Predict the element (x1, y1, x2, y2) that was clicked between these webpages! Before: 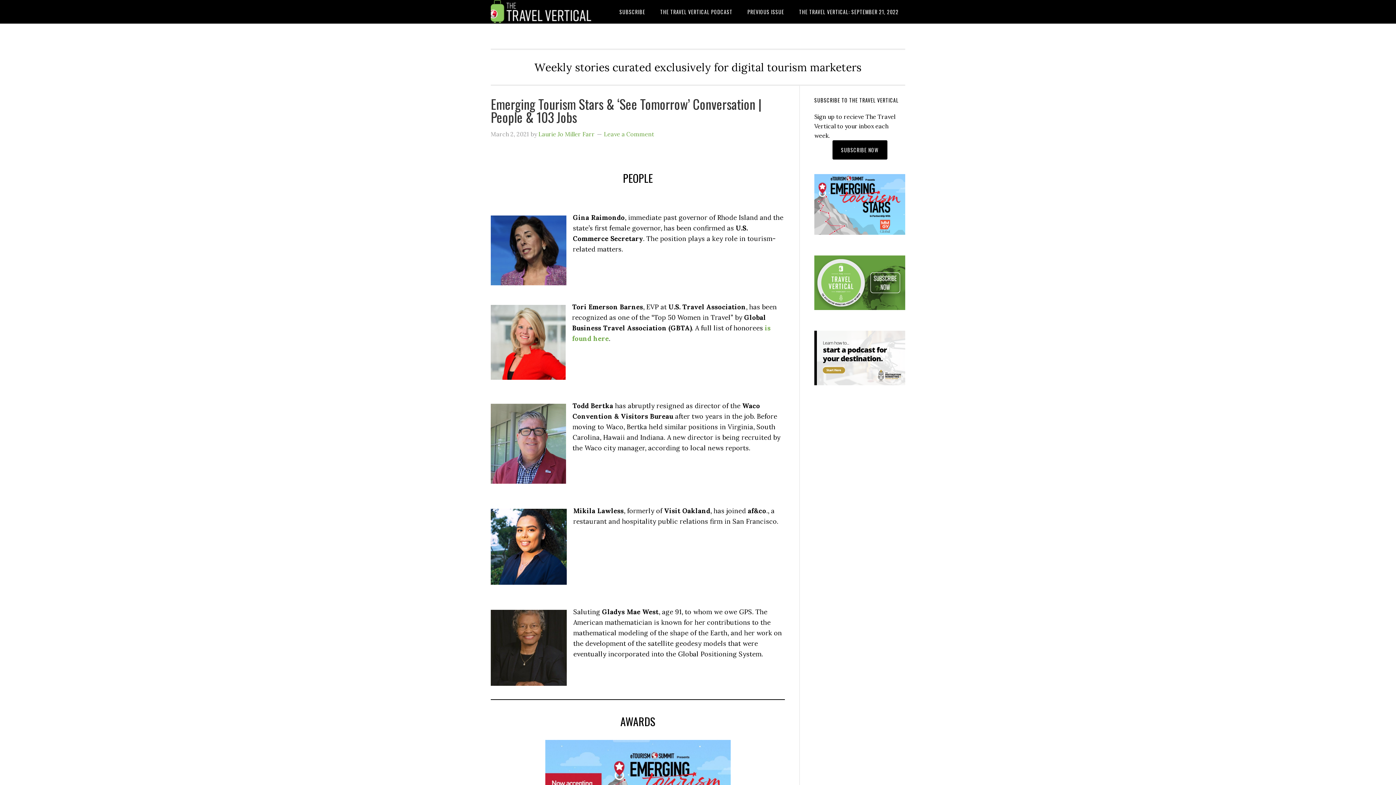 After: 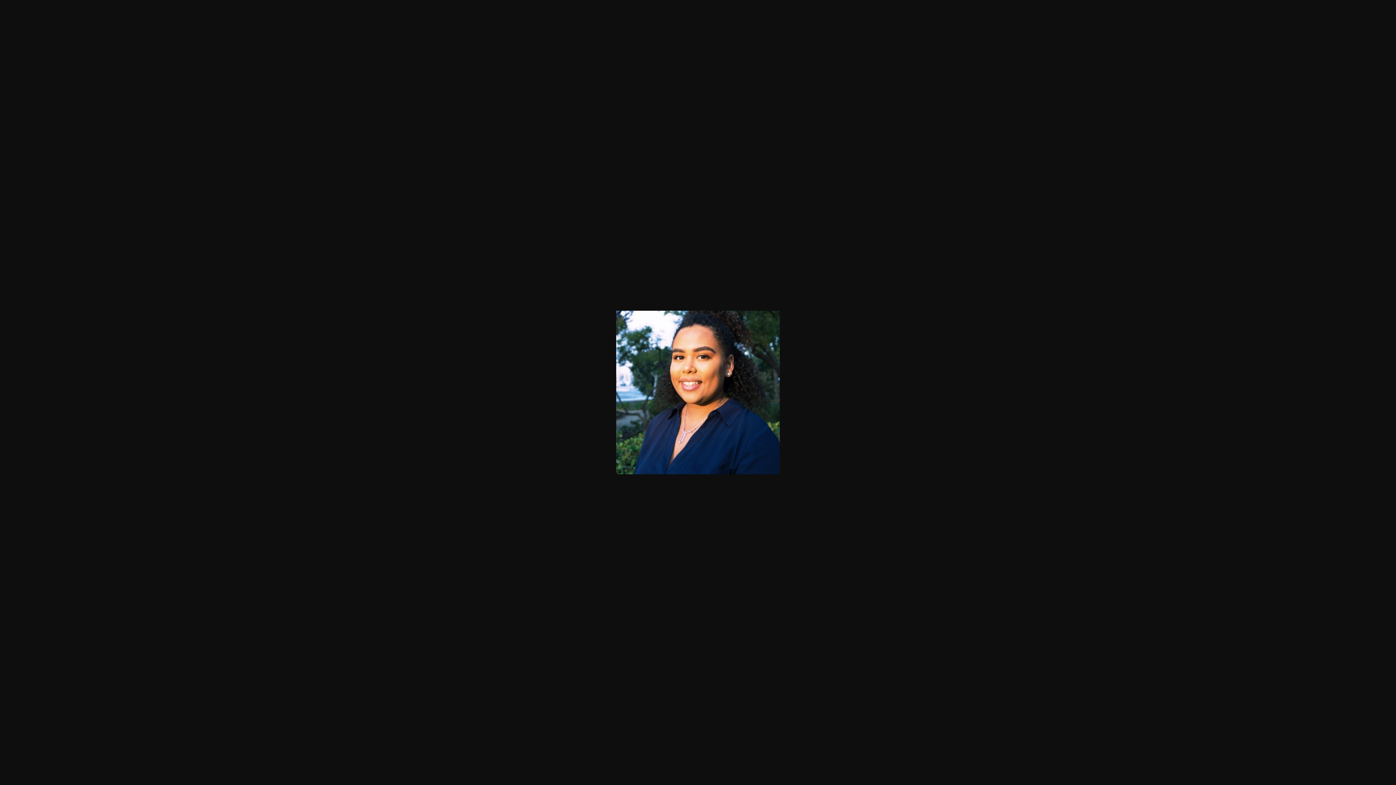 Action: bbox: (490, 509, 566, 585)